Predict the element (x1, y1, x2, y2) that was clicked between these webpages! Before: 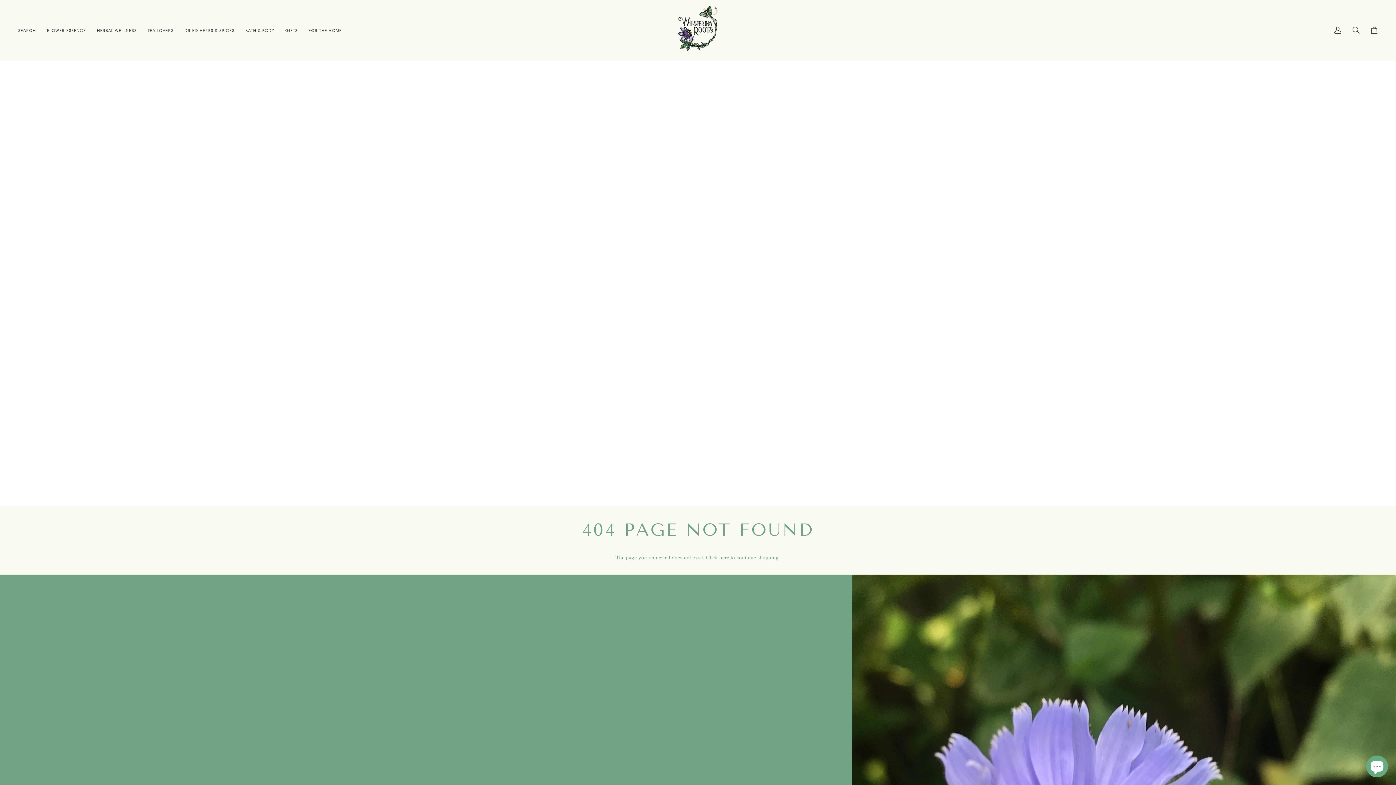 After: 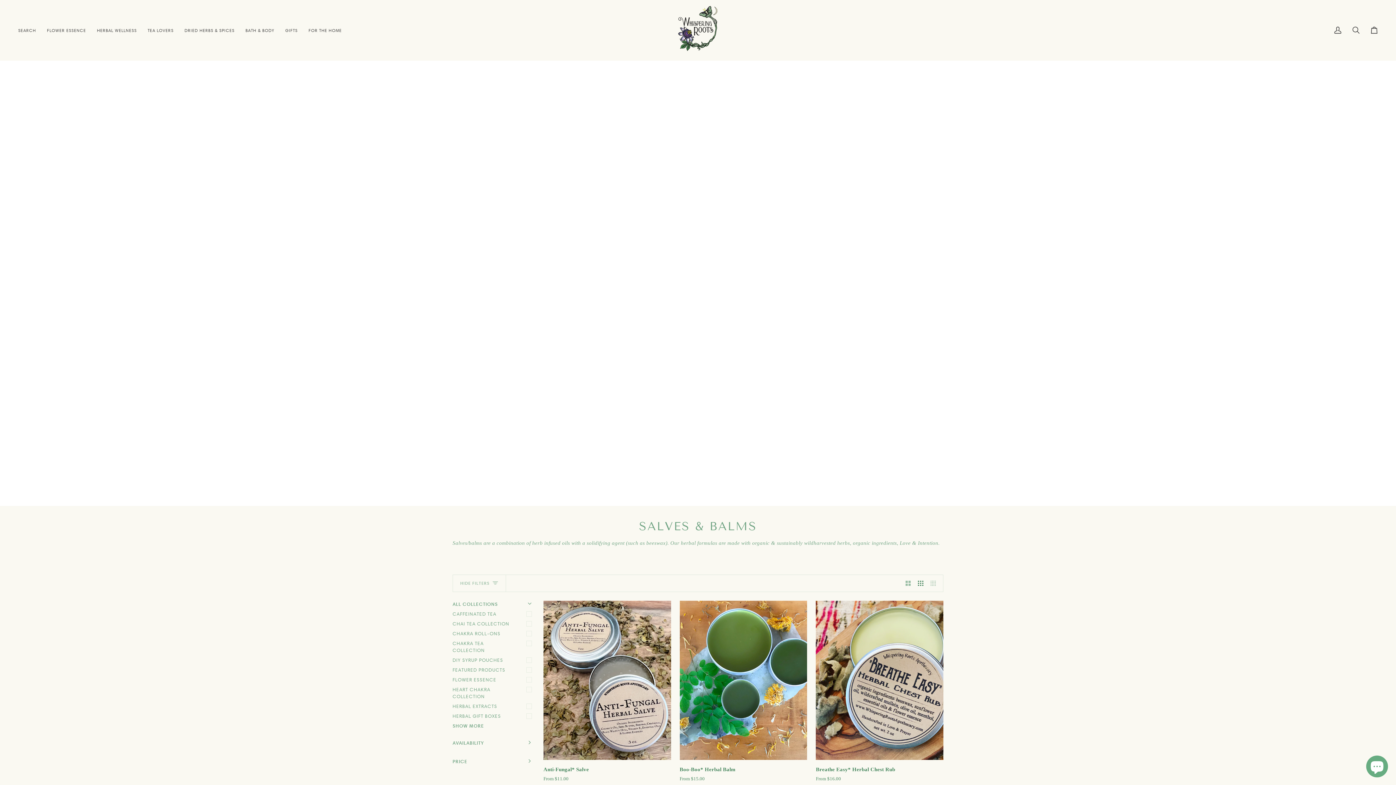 Action: bbox: (240, 0, 279, 60) label: BATH & BODY